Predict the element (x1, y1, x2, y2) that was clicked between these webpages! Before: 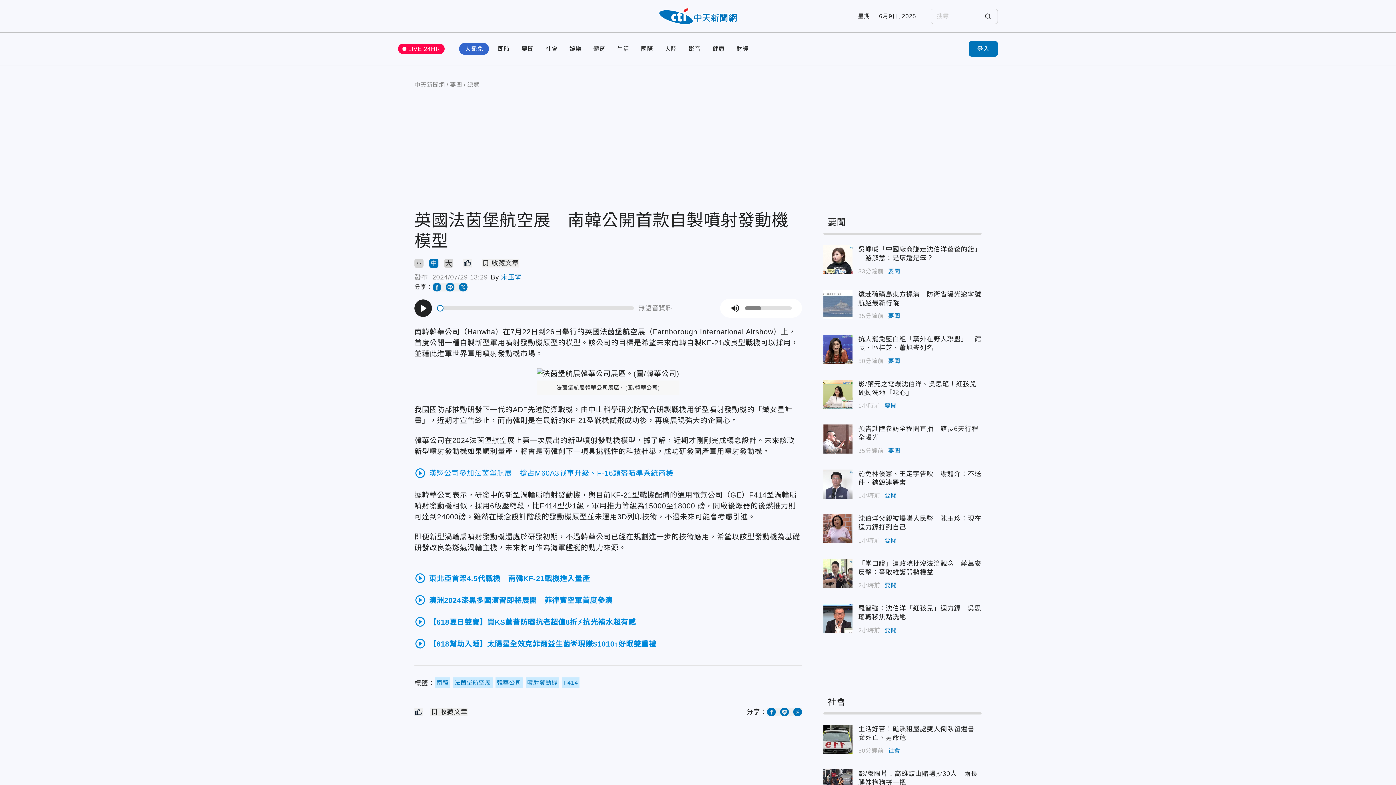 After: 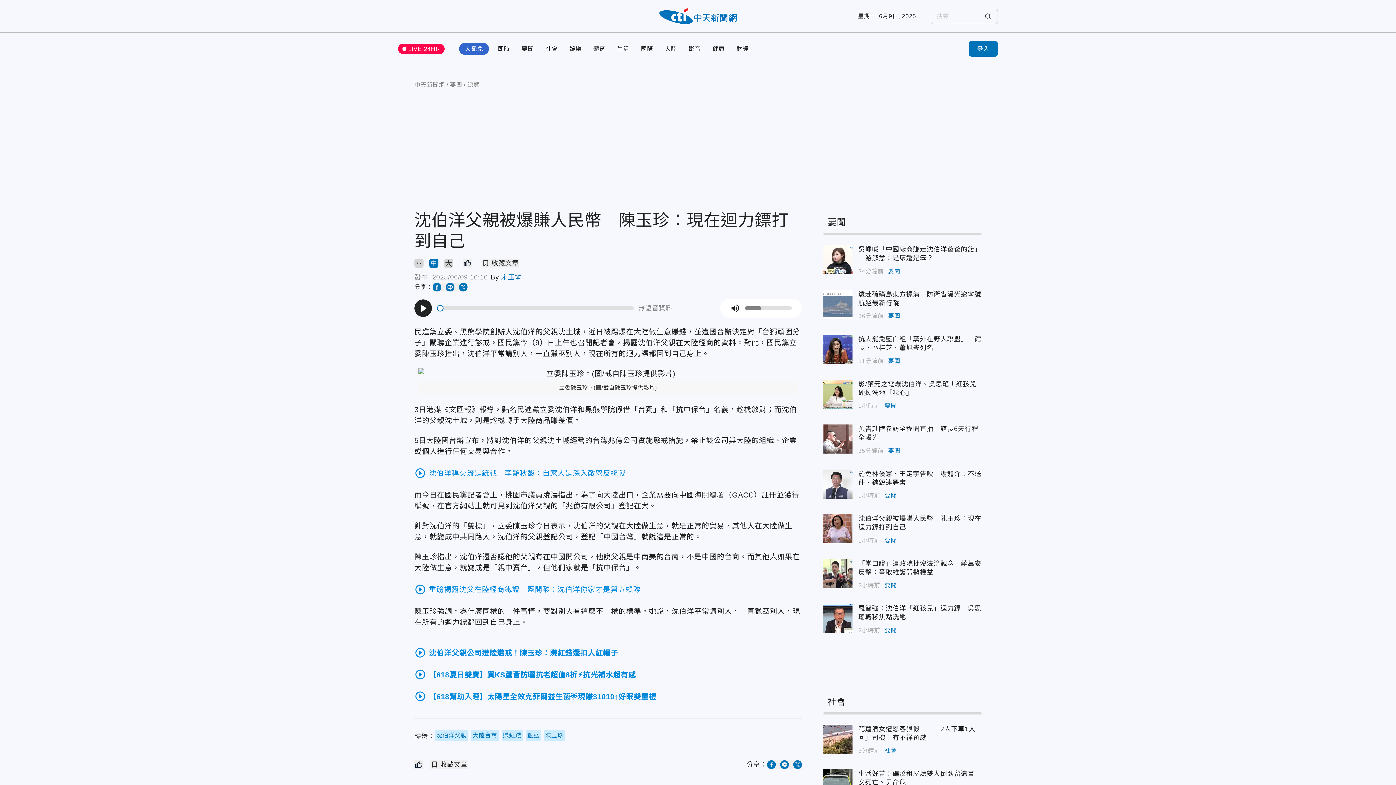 Action: bbox: (858, 514, 981, 532) label: 沈伯洋父親被爆賺人民幣　陳玉珍：現在迴力鏢打到自己